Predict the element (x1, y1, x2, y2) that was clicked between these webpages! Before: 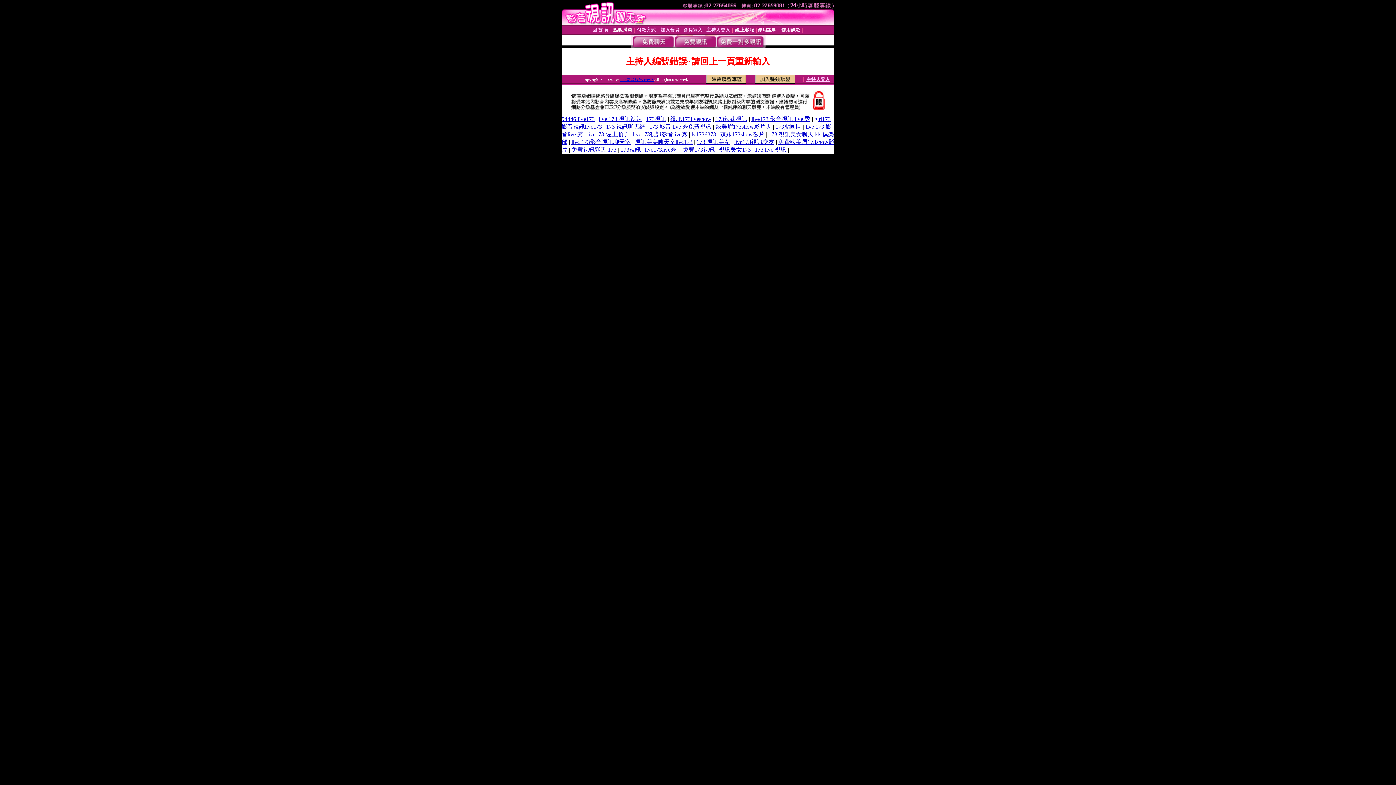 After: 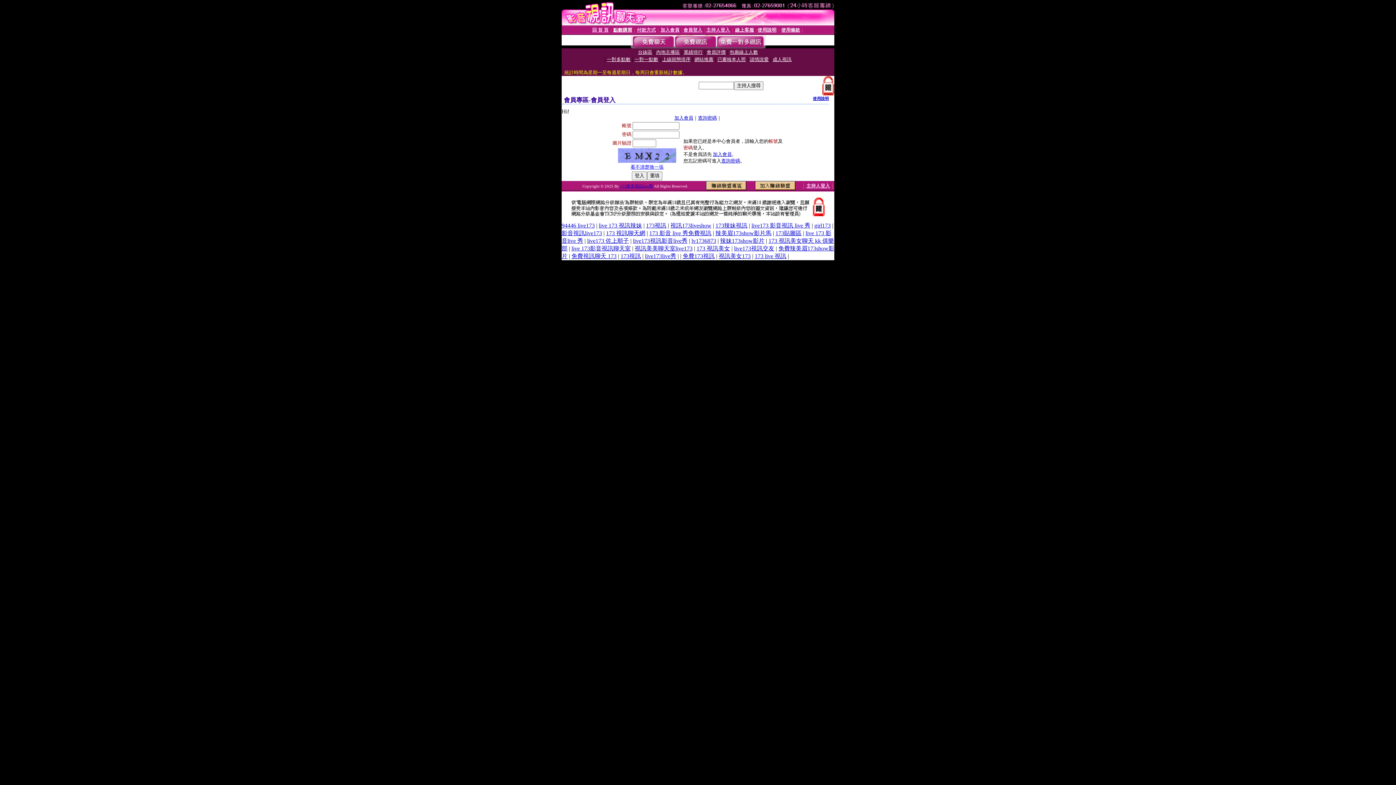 Action: label: 會員登入 bbox: (683, 27, 702, 32)